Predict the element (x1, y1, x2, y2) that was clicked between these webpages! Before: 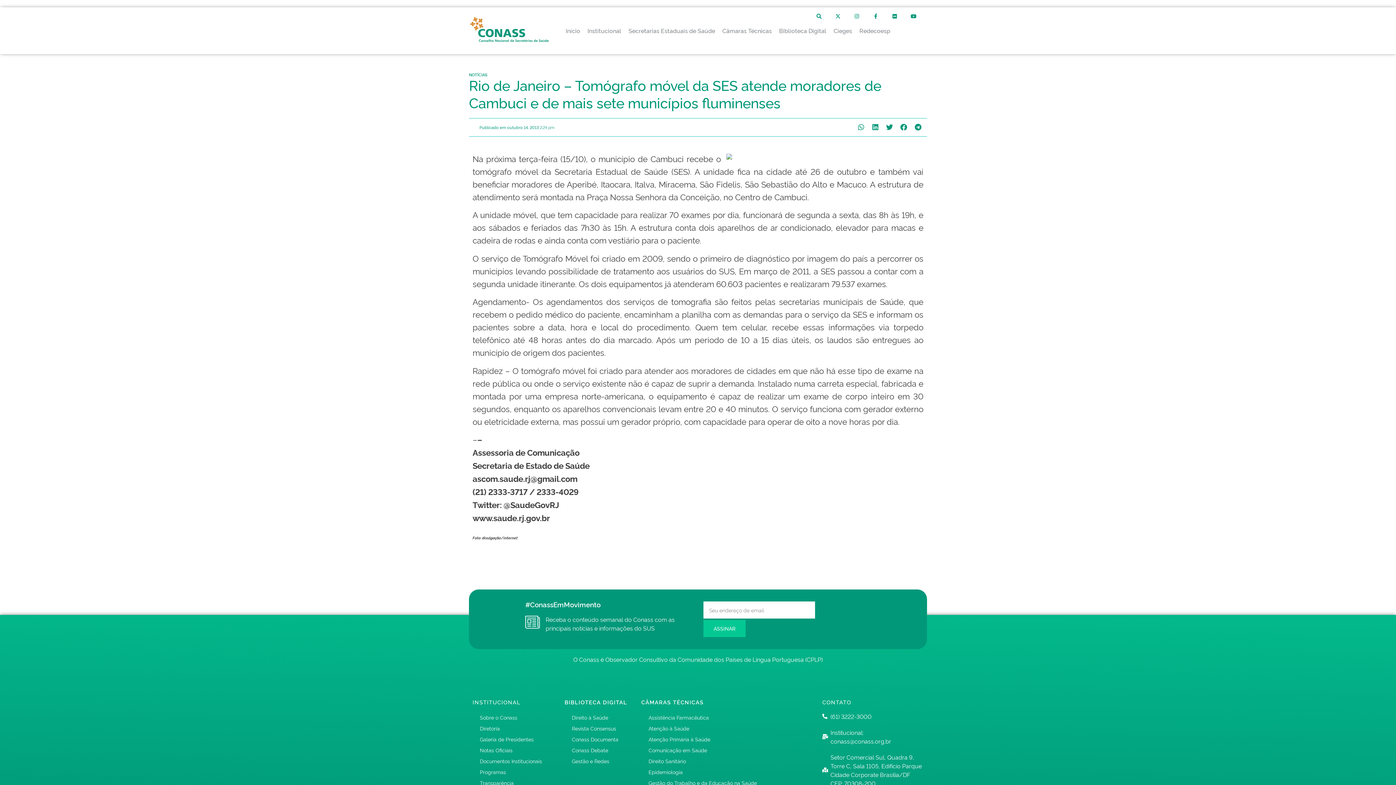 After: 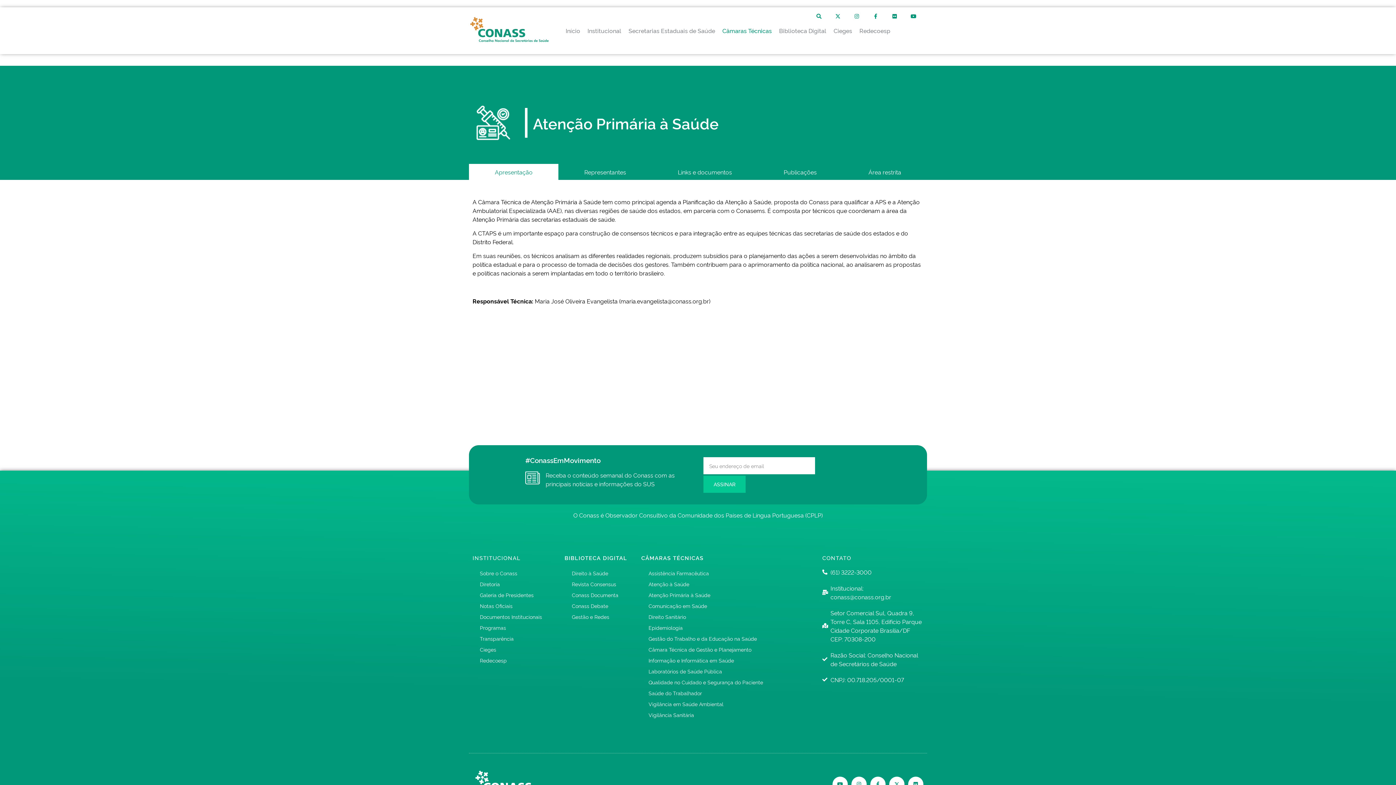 Action: label: Atenção Primária à Saúde bbox: (641, 734, 815, 745)